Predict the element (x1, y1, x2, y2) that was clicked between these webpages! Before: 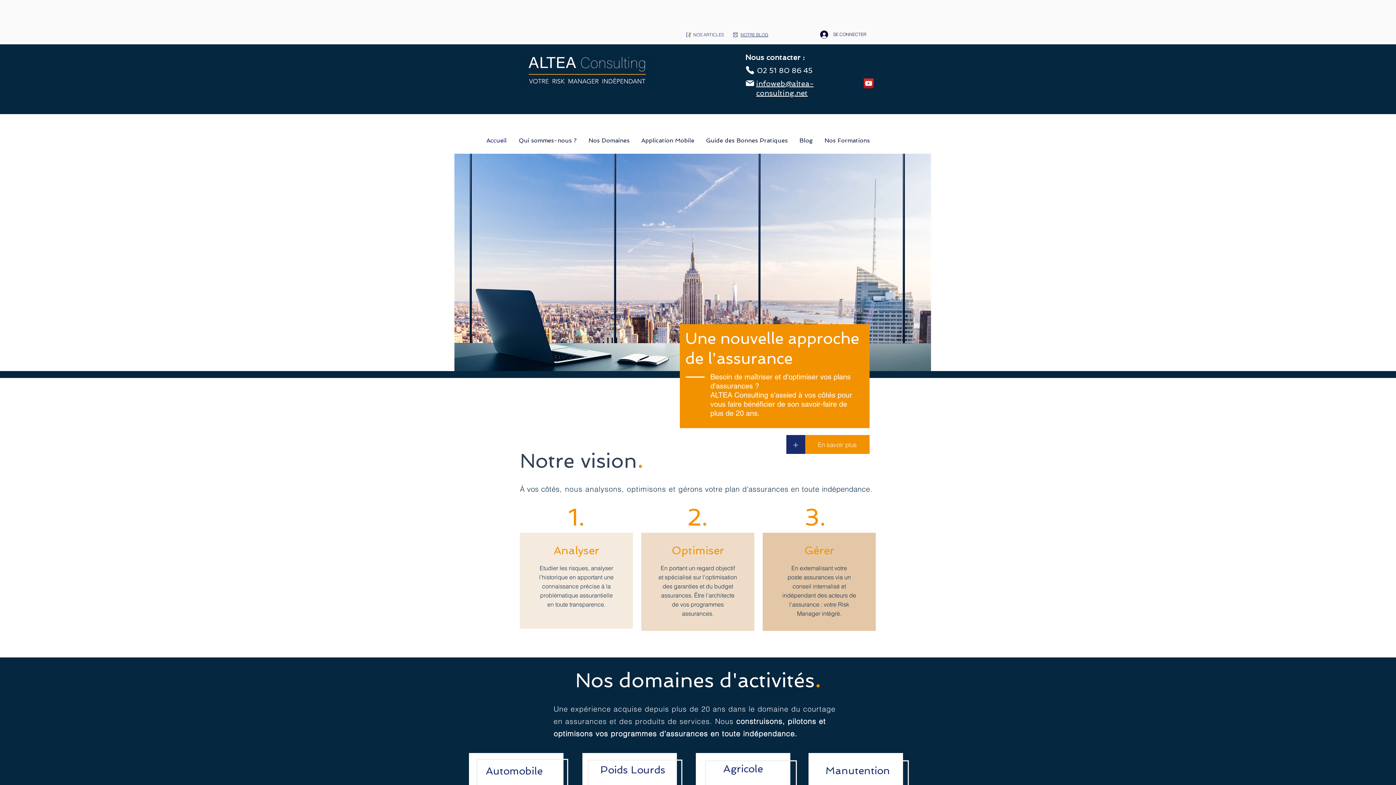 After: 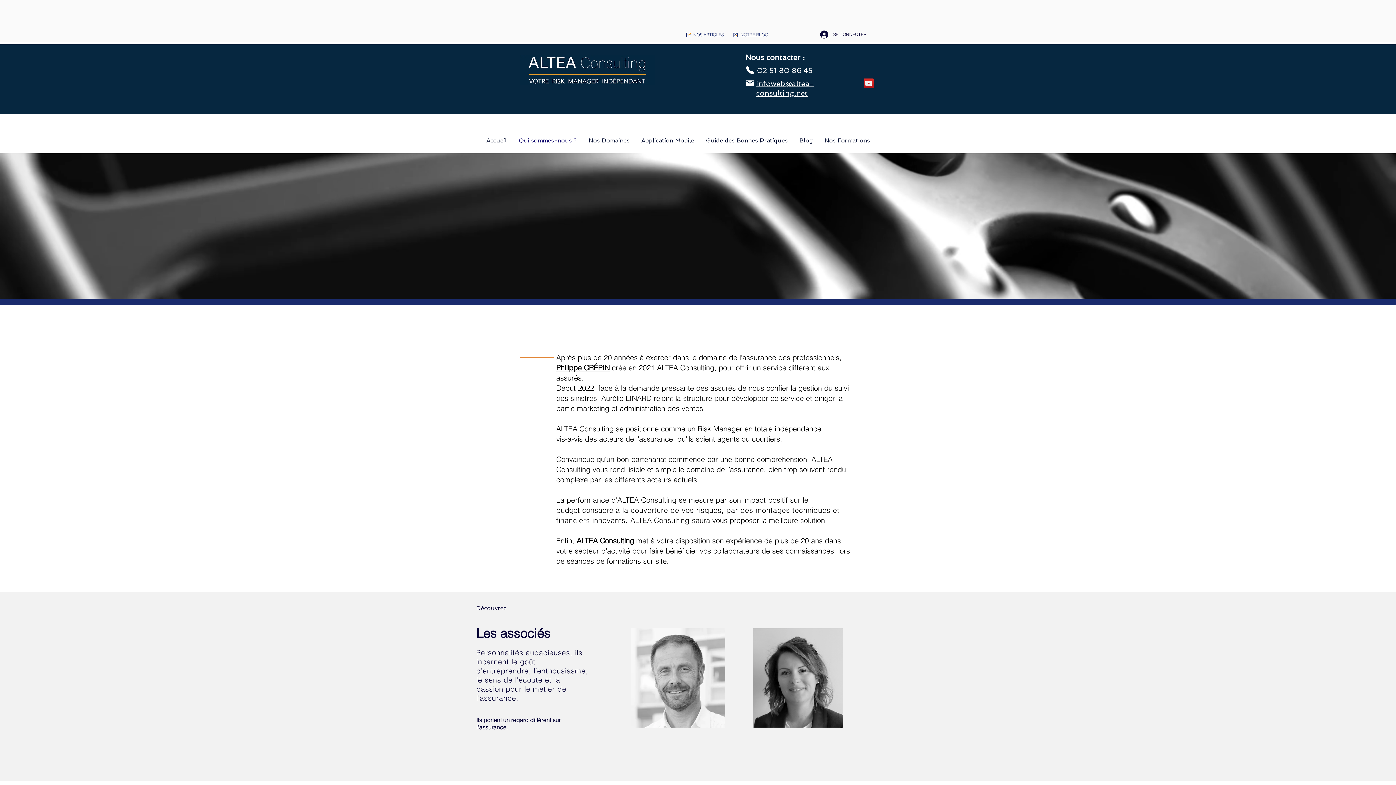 Action: bbox: (786, 435, 805, 454) label: +